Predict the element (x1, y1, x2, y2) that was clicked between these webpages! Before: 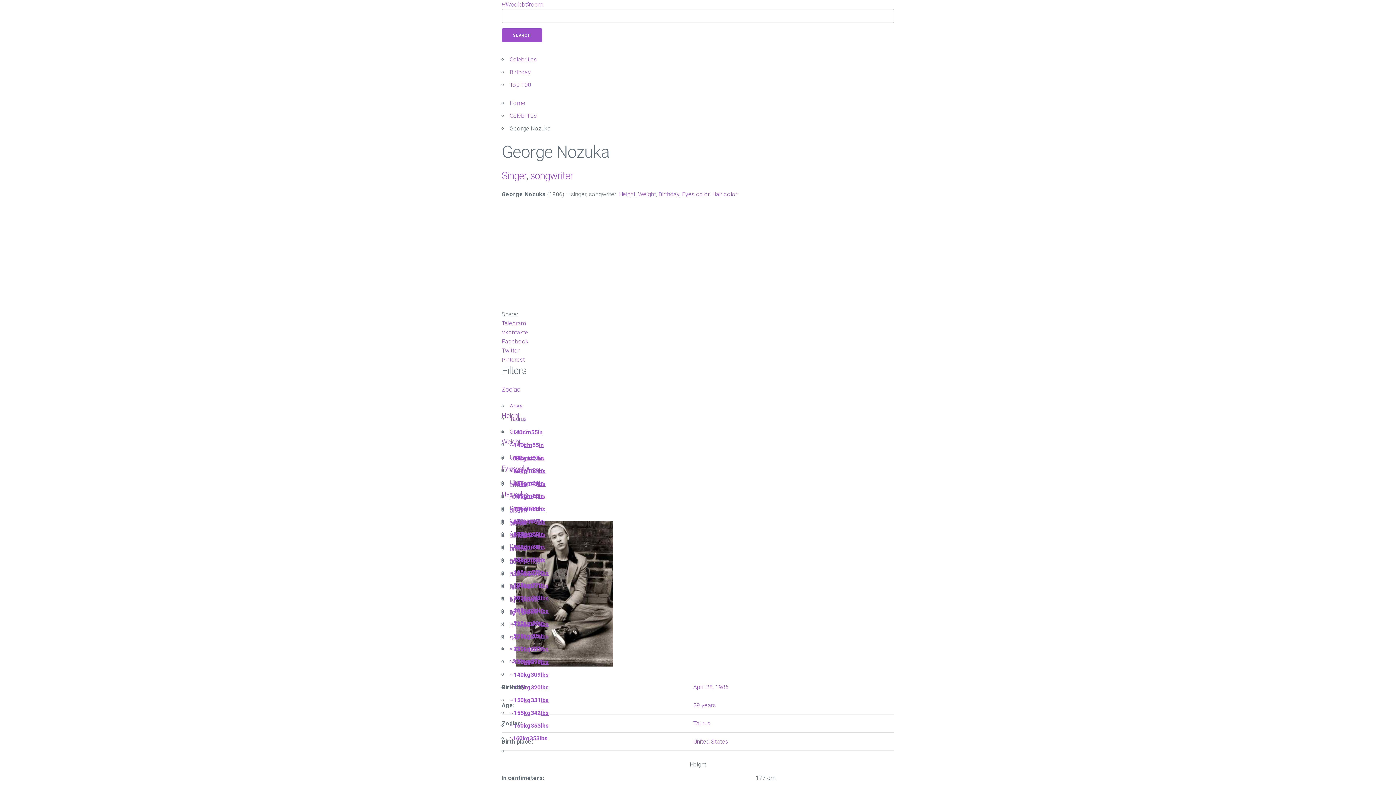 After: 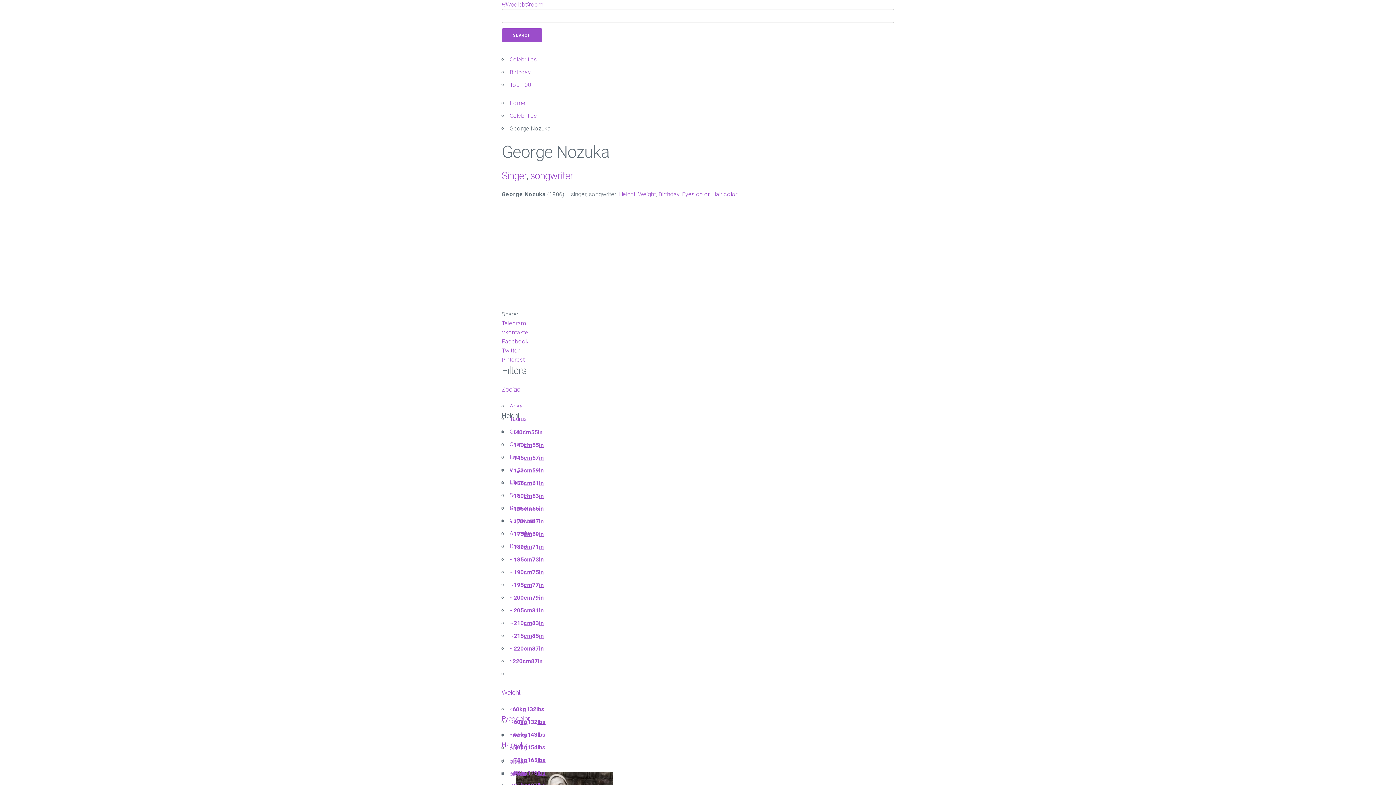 Action: bbox: (501, 410, 894, 420) label: Height